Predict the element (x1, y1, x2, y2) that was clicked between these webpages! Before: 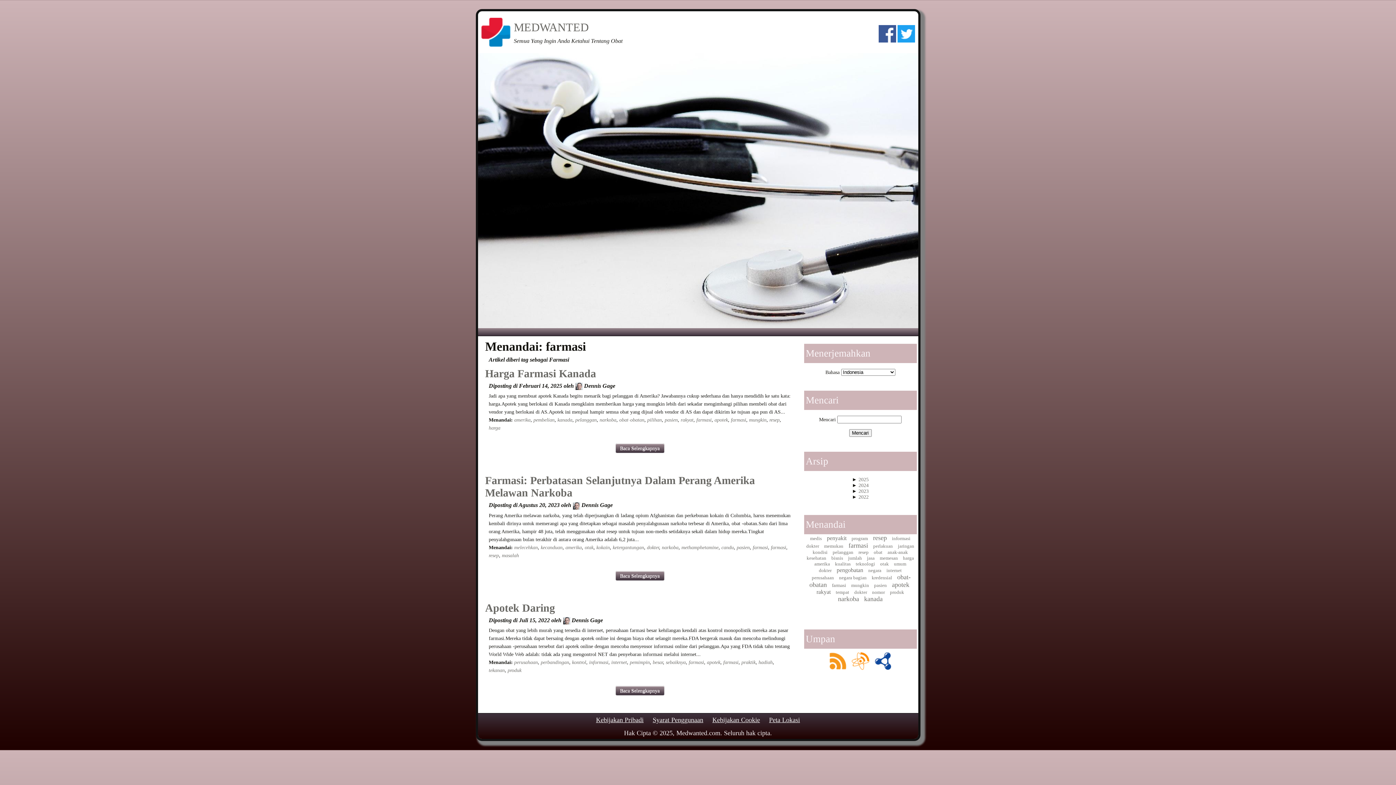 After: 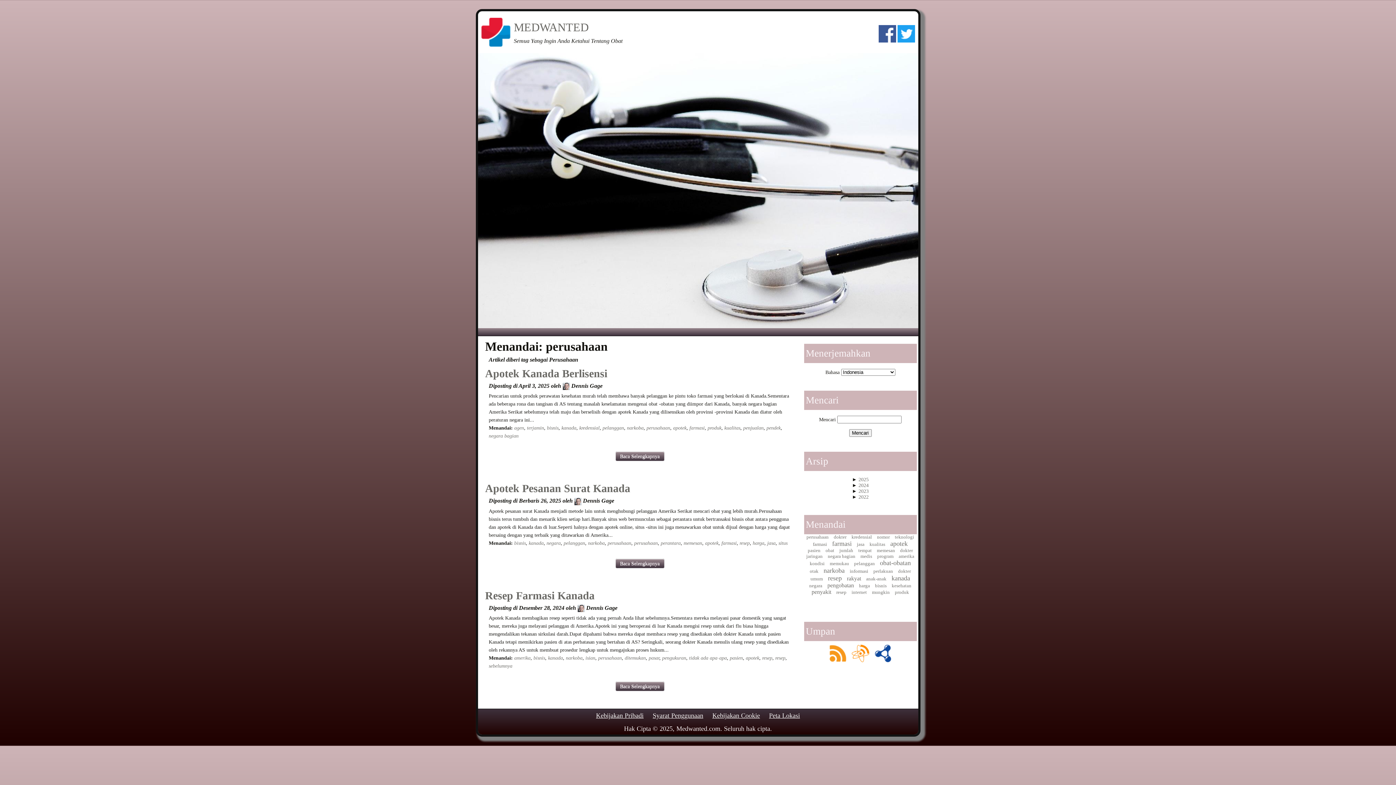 Action: label: perusahaan bbox: (812, 575, 834, 580)